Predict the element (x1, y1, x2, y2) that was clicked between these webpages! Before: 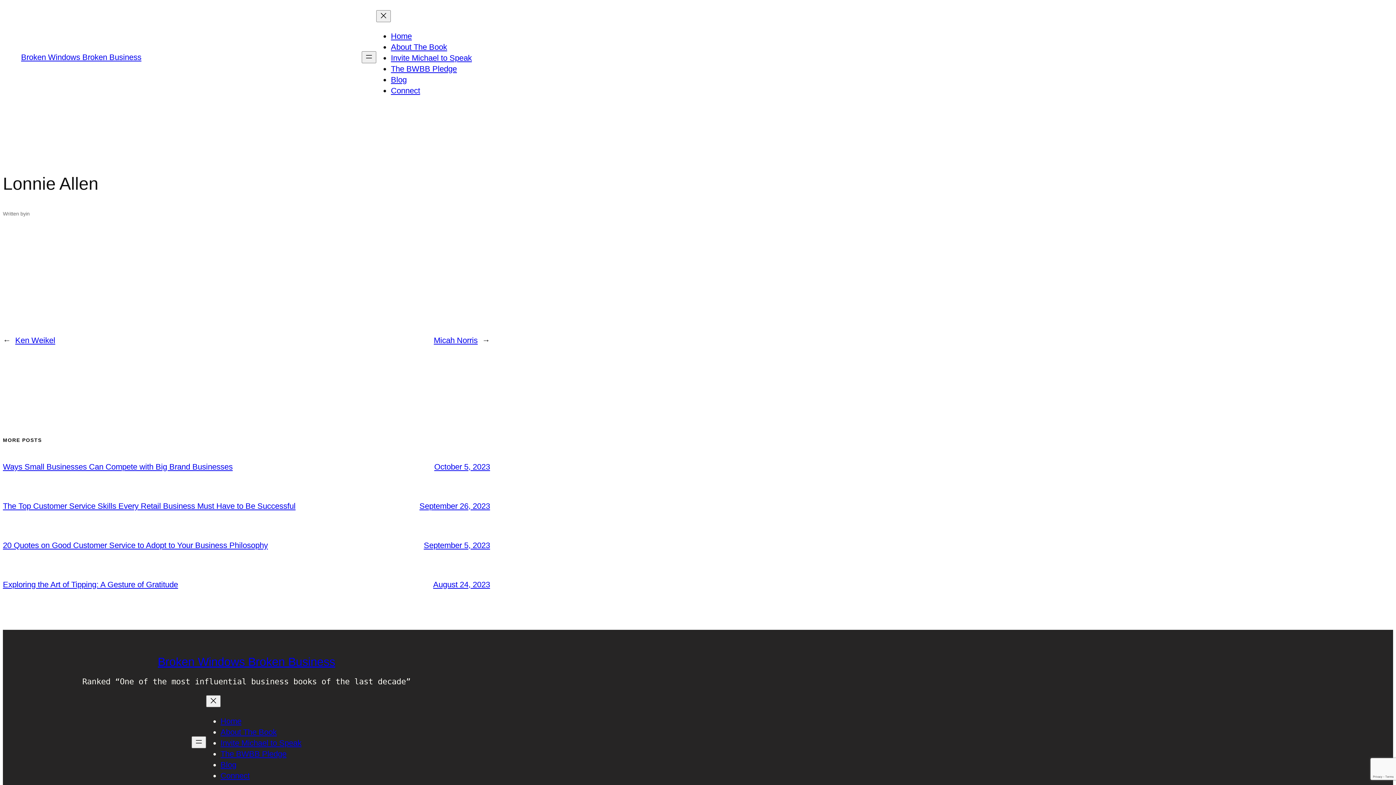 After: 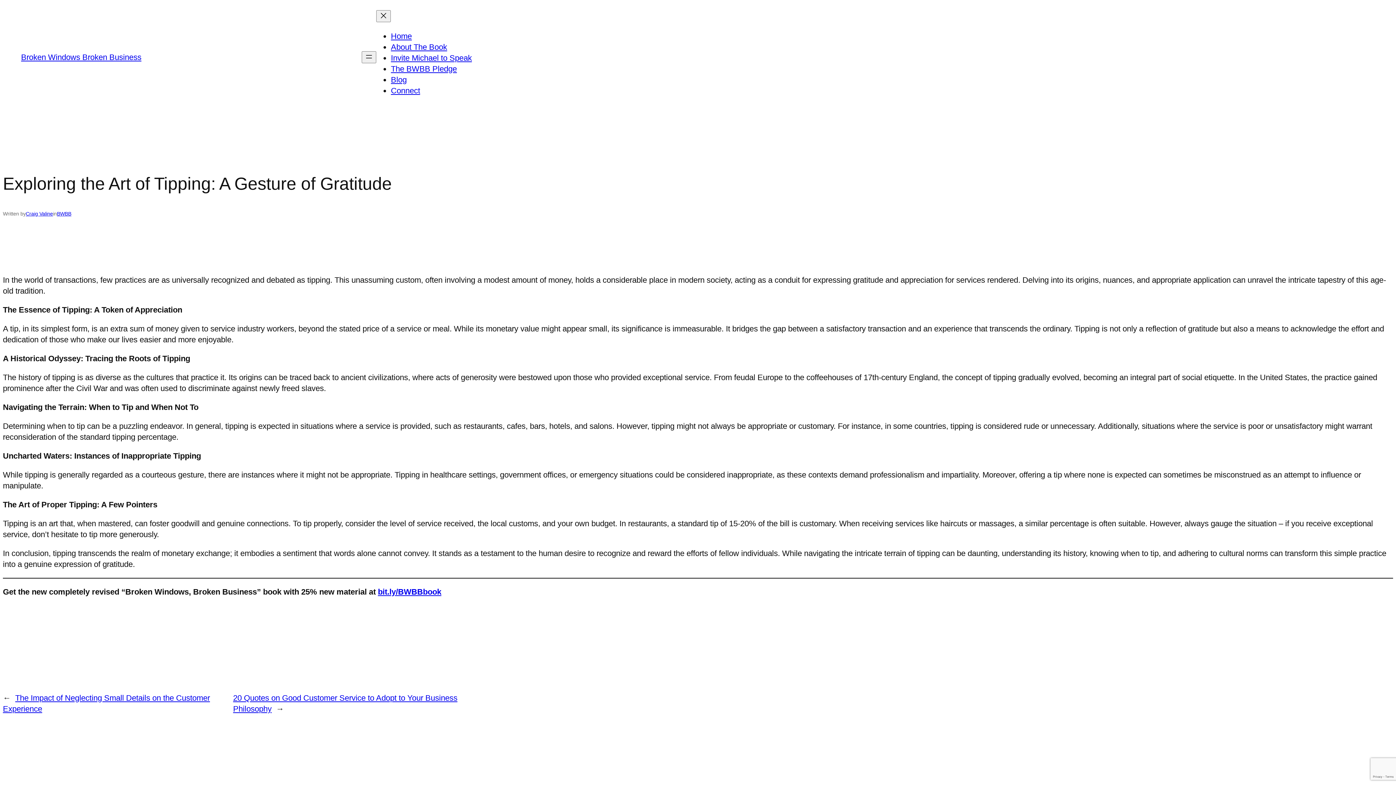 Action: bbox: (433, 580, 490, 589) label: August 24, 2023